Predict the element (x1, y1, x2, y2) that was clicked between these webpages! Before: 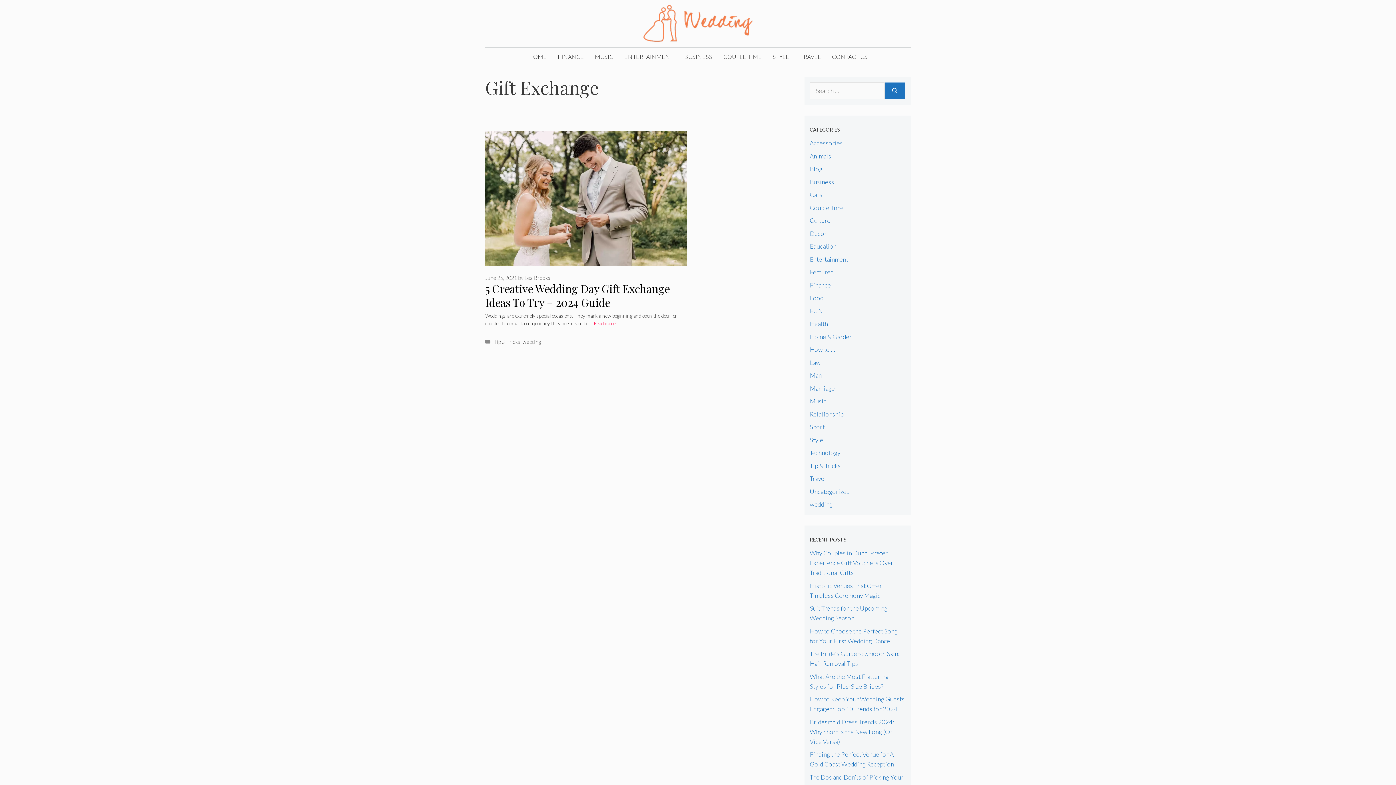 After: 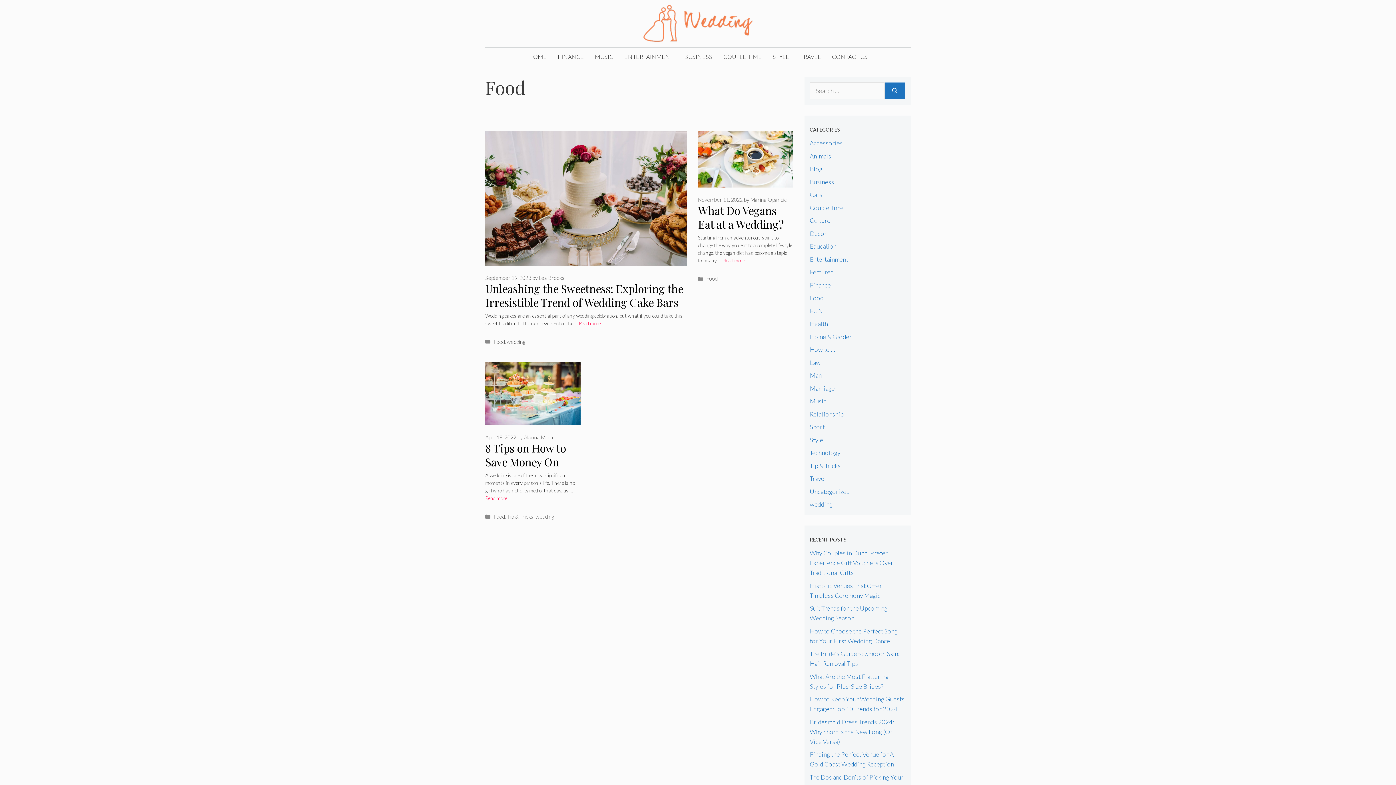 Action: label: Food bbox: (810, 294, 823, 301)